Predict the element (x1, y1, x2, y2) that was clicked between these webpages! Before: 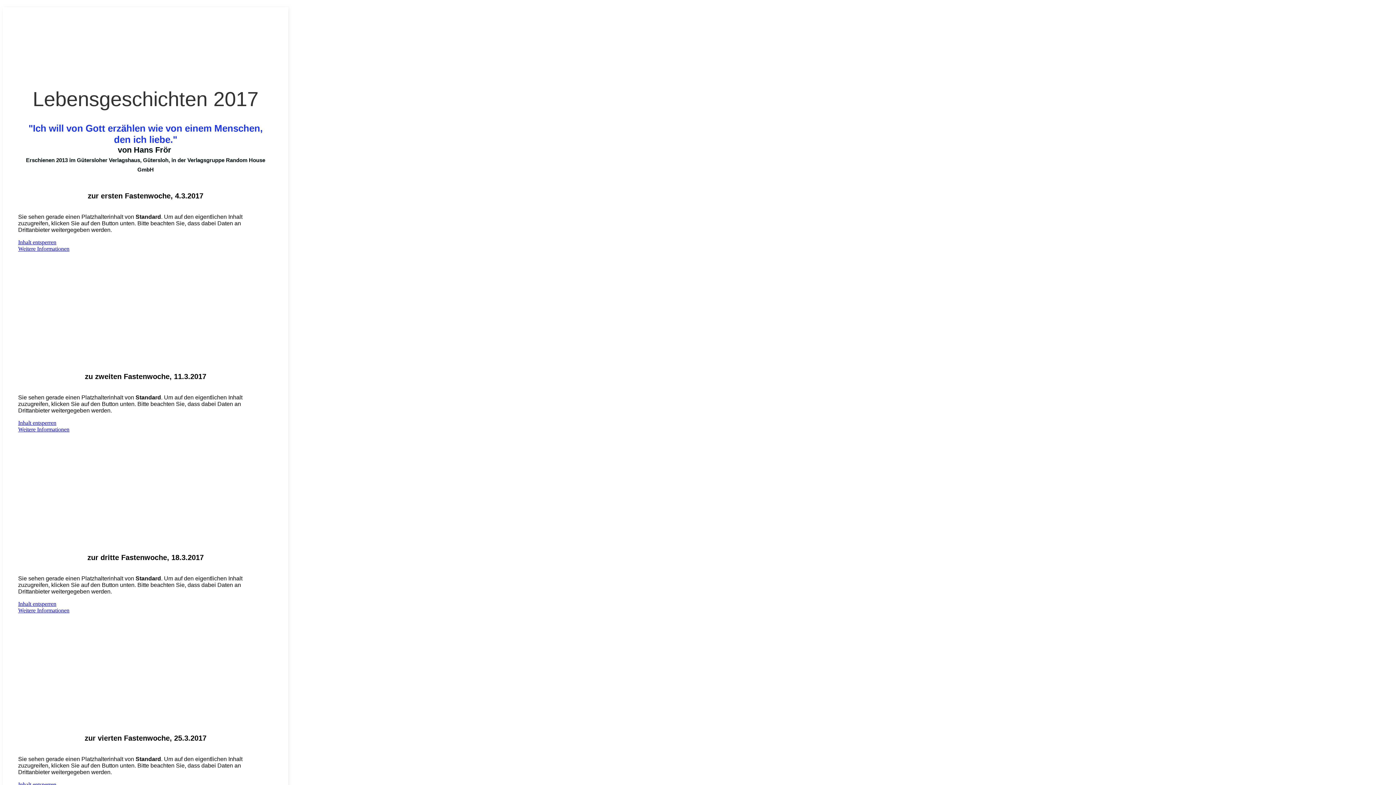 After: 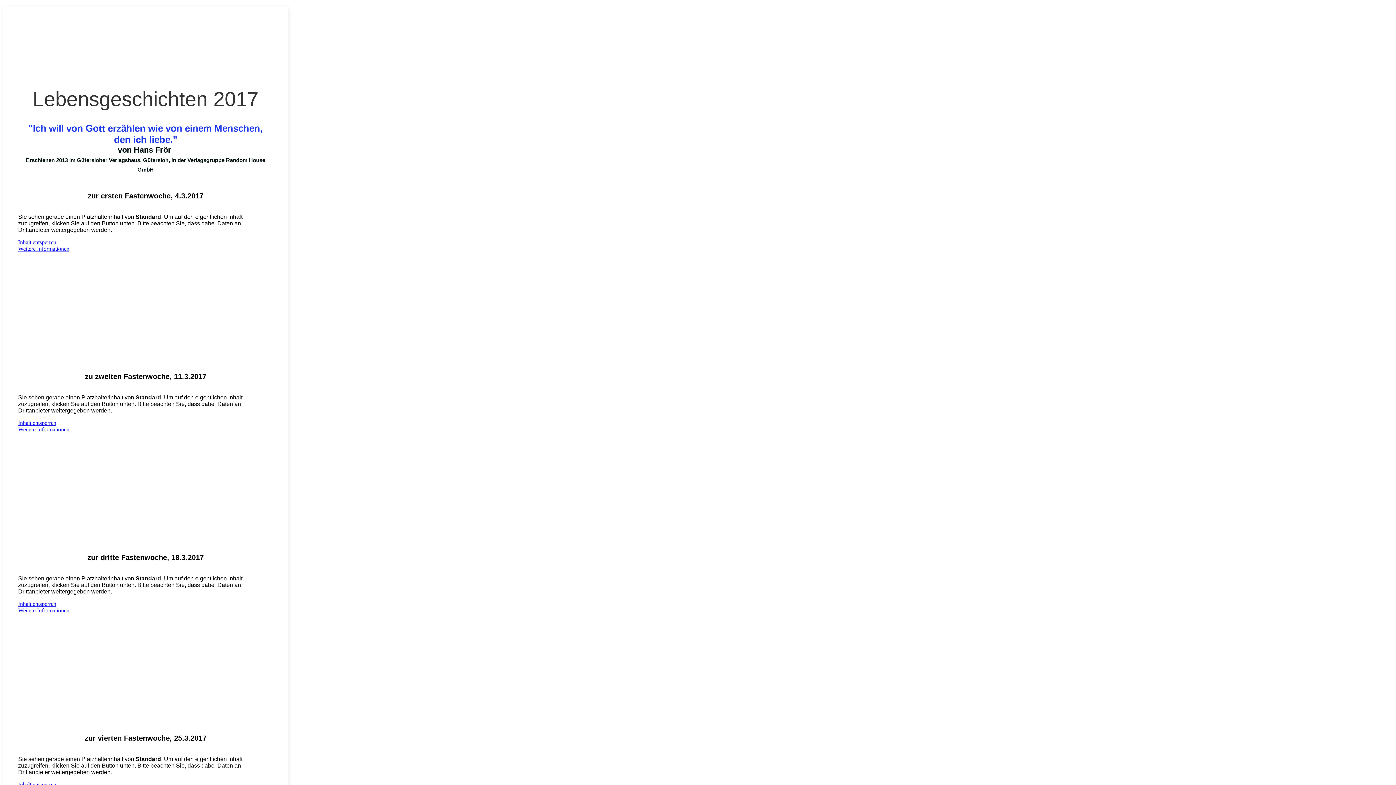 Action: label: Inhalt entsperren bbox: (18, 600, 56, 607)